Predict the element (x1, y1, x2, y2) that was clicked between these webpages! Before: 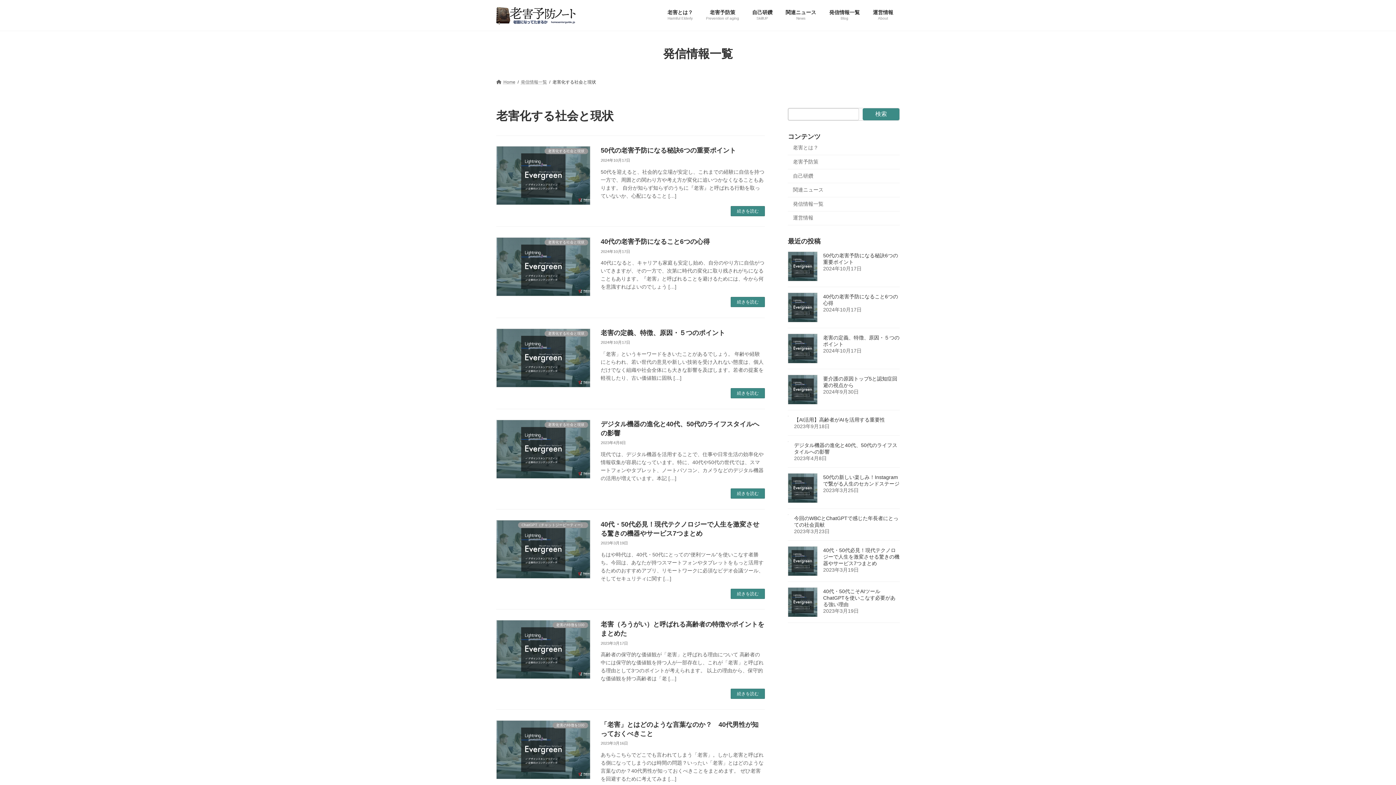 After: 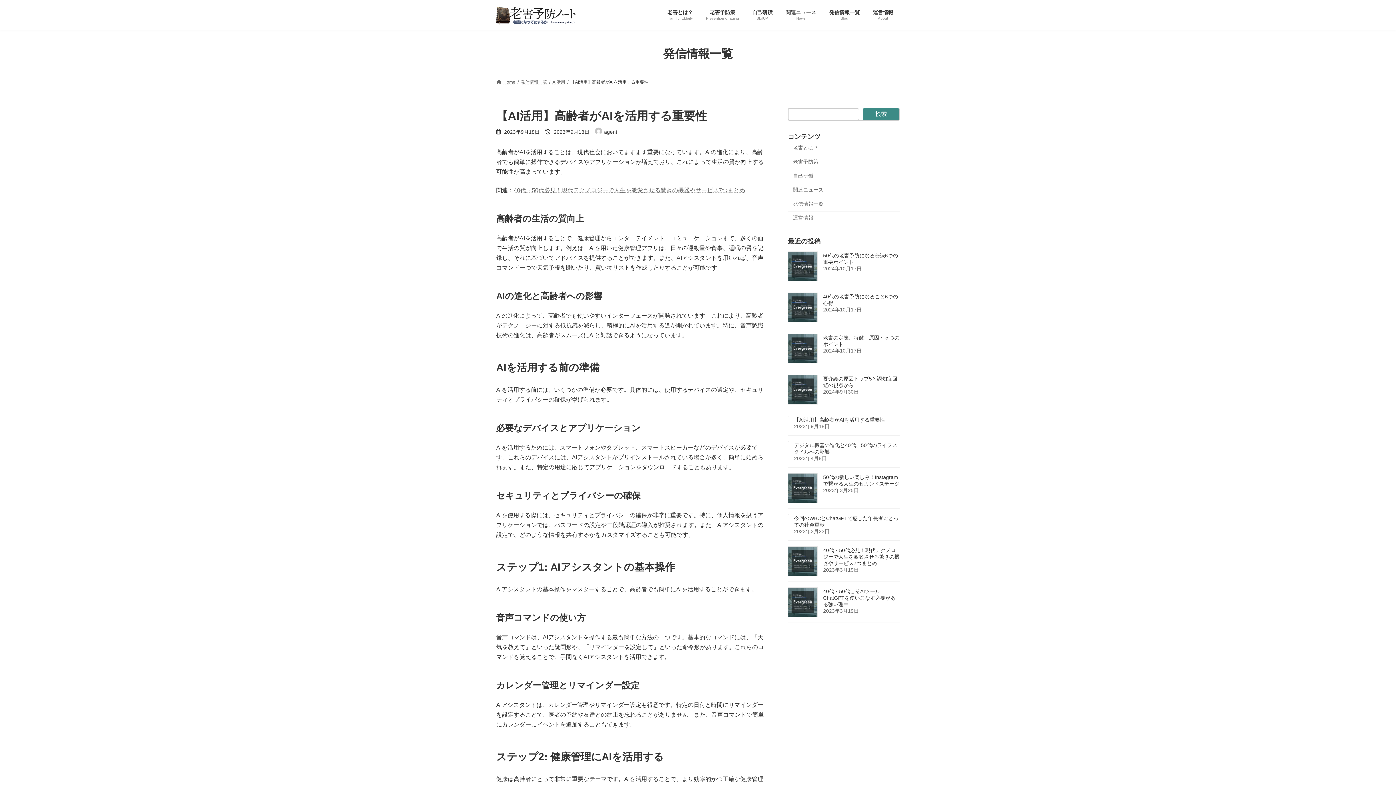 Action: bbox: (794, 417, 885, 422) label: 【AI活用】高齢者がAIを活用する重要性